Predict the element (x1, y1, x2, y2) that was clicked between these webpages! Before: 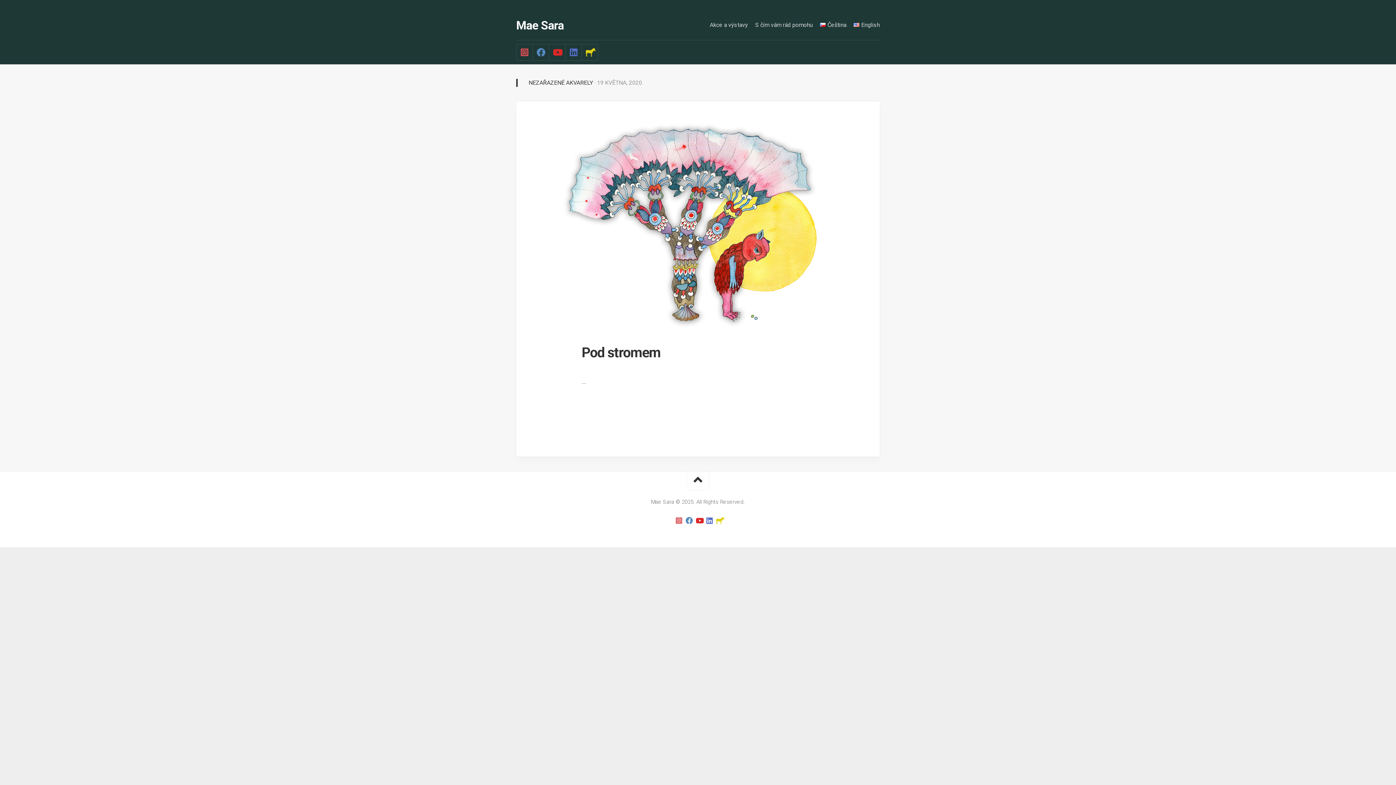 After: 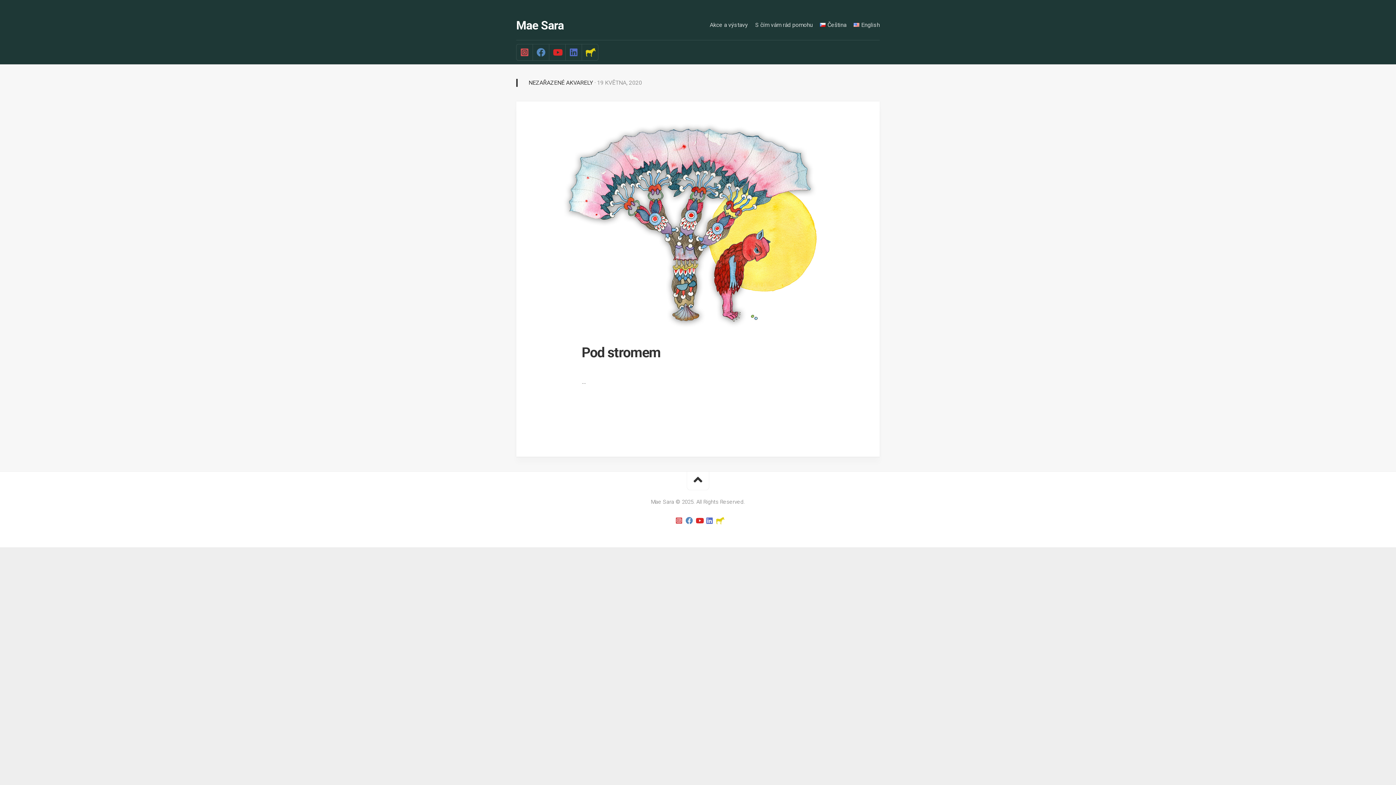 Action: bbox: (686, 471, 709, 490)